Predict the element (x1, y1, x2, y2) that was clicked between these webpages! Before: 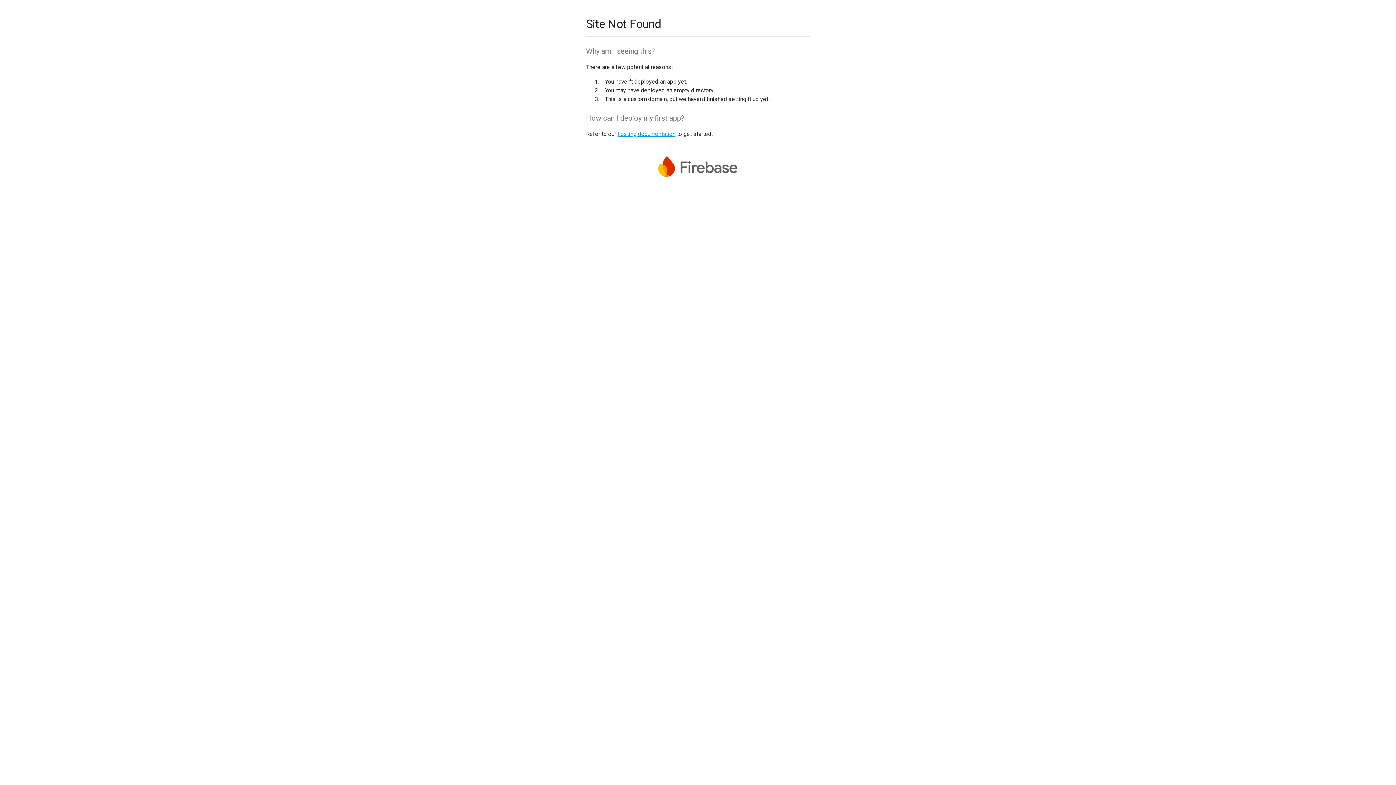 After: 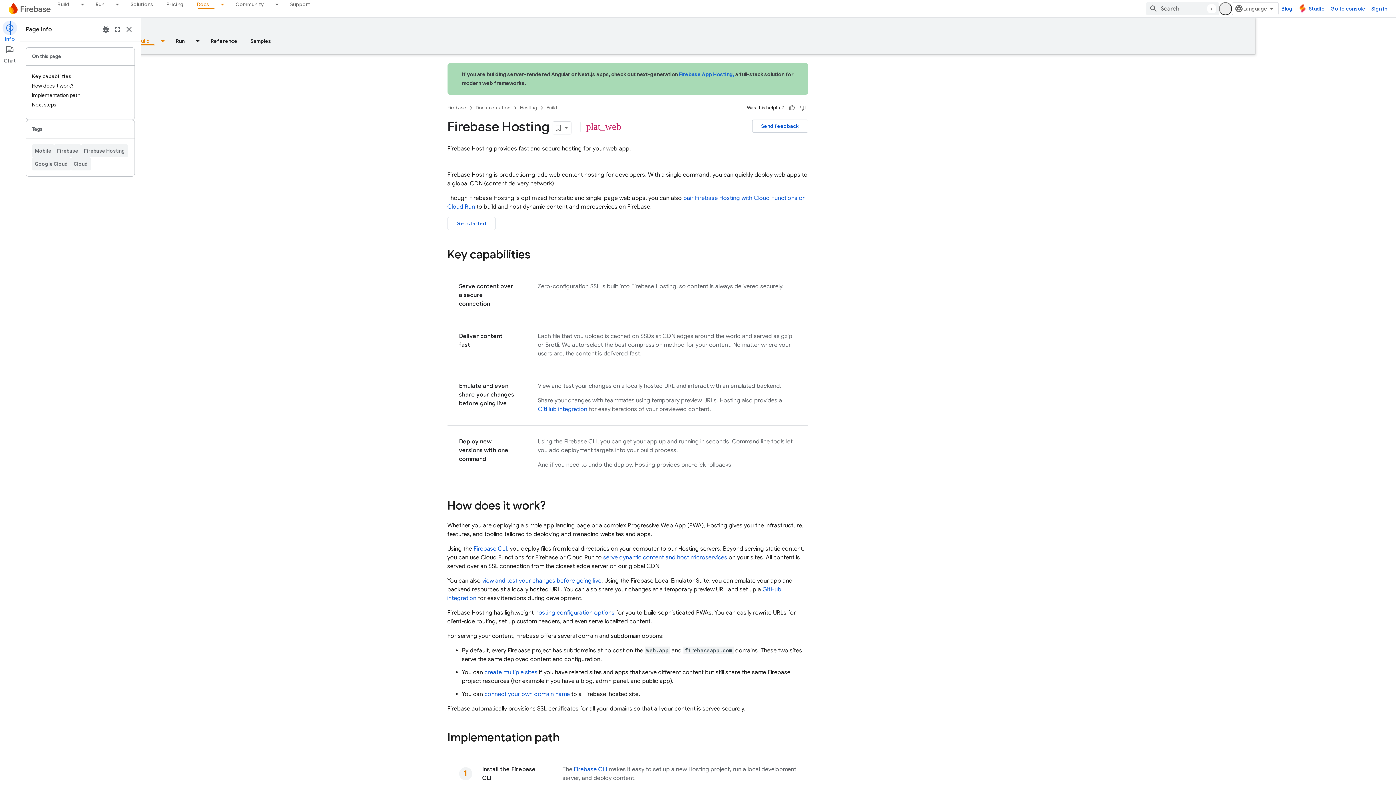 Action: label: hosting documentation bbox: (617, 130, 675, 137)